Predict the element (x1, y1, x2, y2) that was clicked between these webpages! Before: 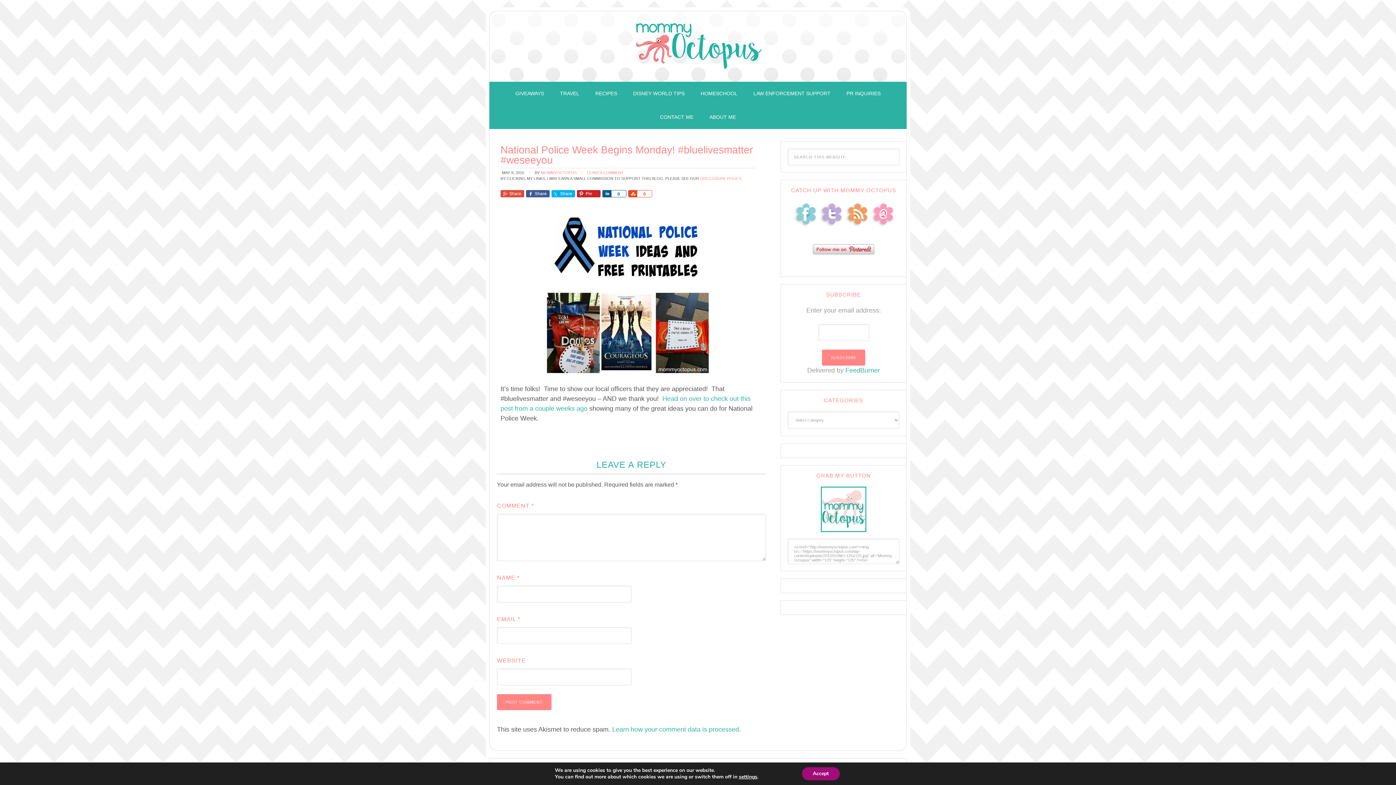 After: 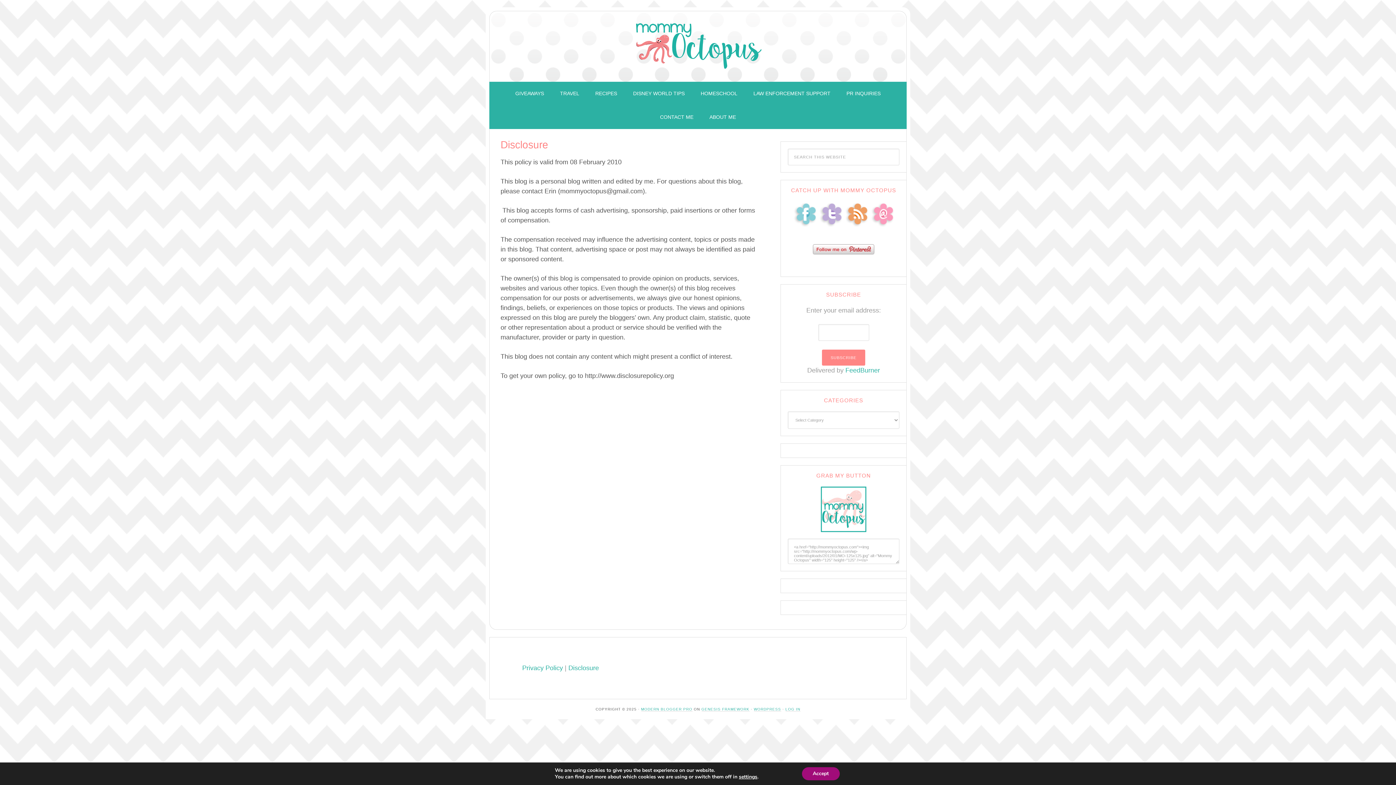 Action: bbox: (700, 176, 741, 180) label: DISCLOSURE POLICY